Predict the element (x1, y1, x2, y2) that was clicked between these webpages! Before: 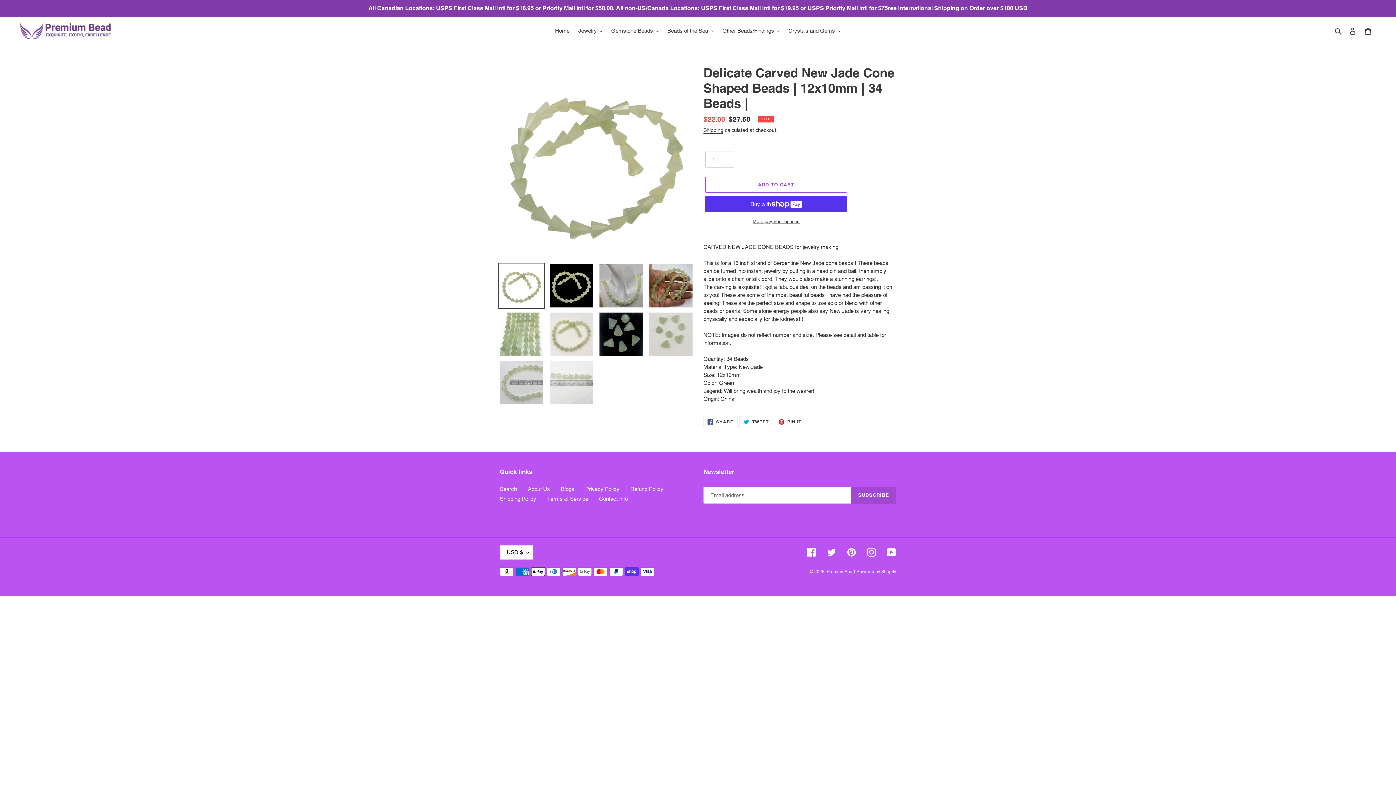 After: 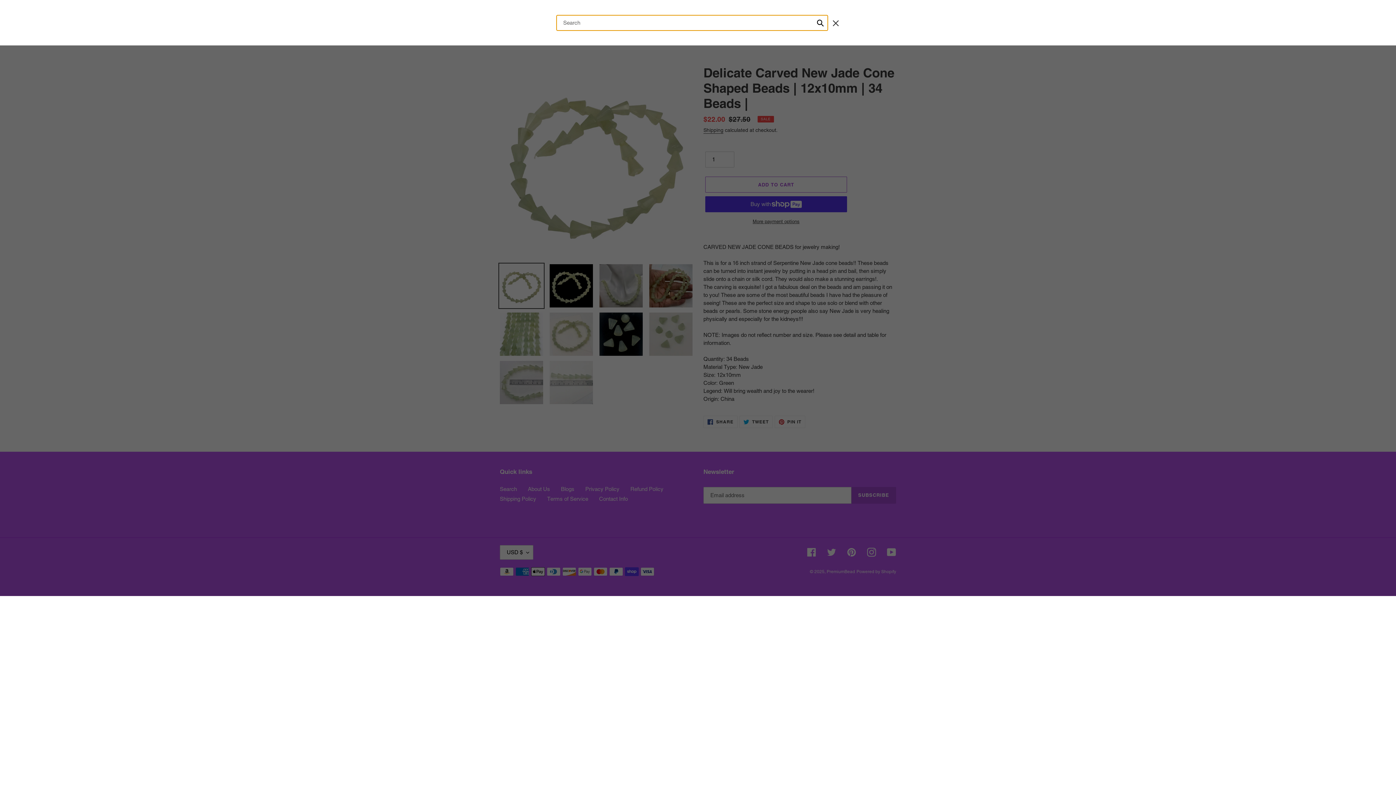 Action: label: Search bbox: (1332, 26, 1345, 35)